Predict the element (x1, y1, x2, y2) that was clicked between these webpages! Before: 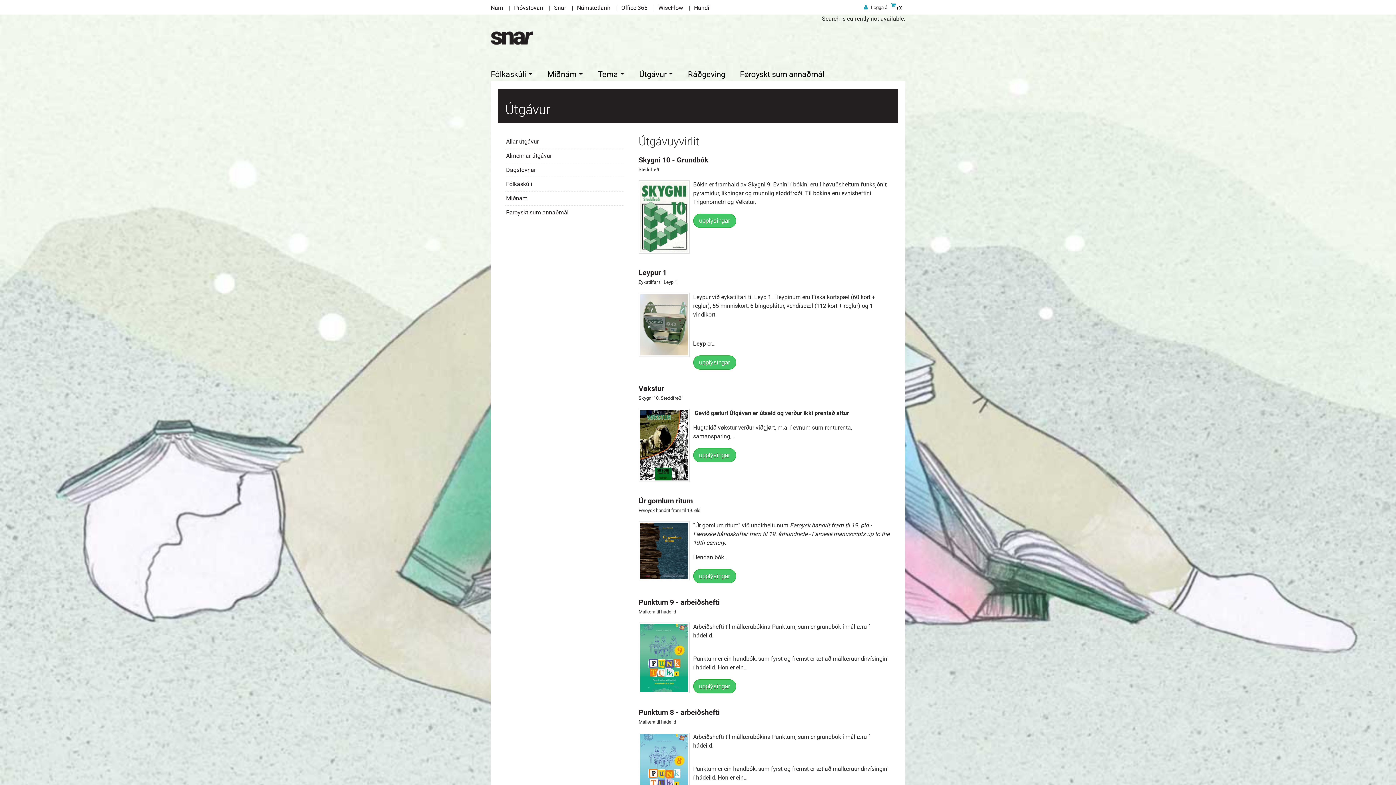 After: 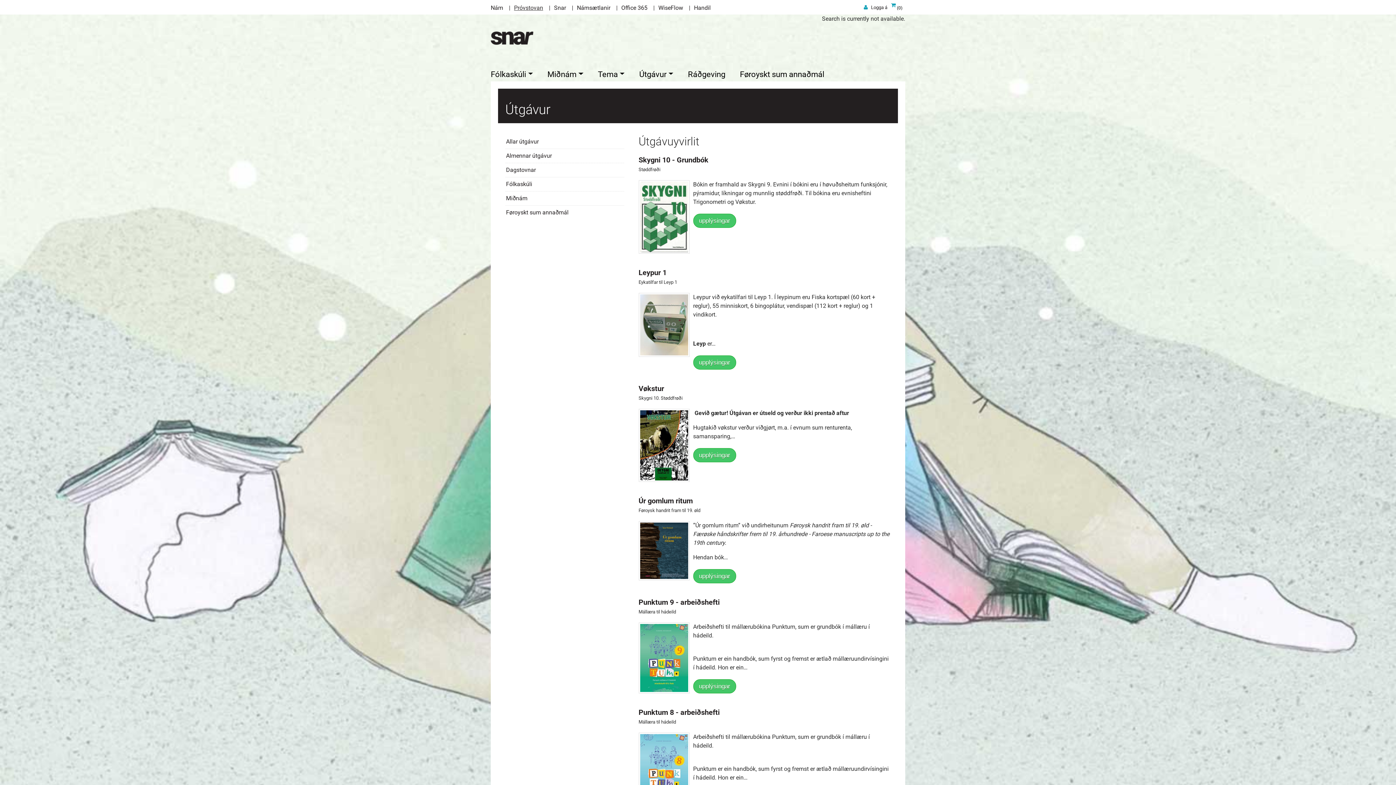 Action: label: Próvstovan bbox: (514, 4, 554, 11)